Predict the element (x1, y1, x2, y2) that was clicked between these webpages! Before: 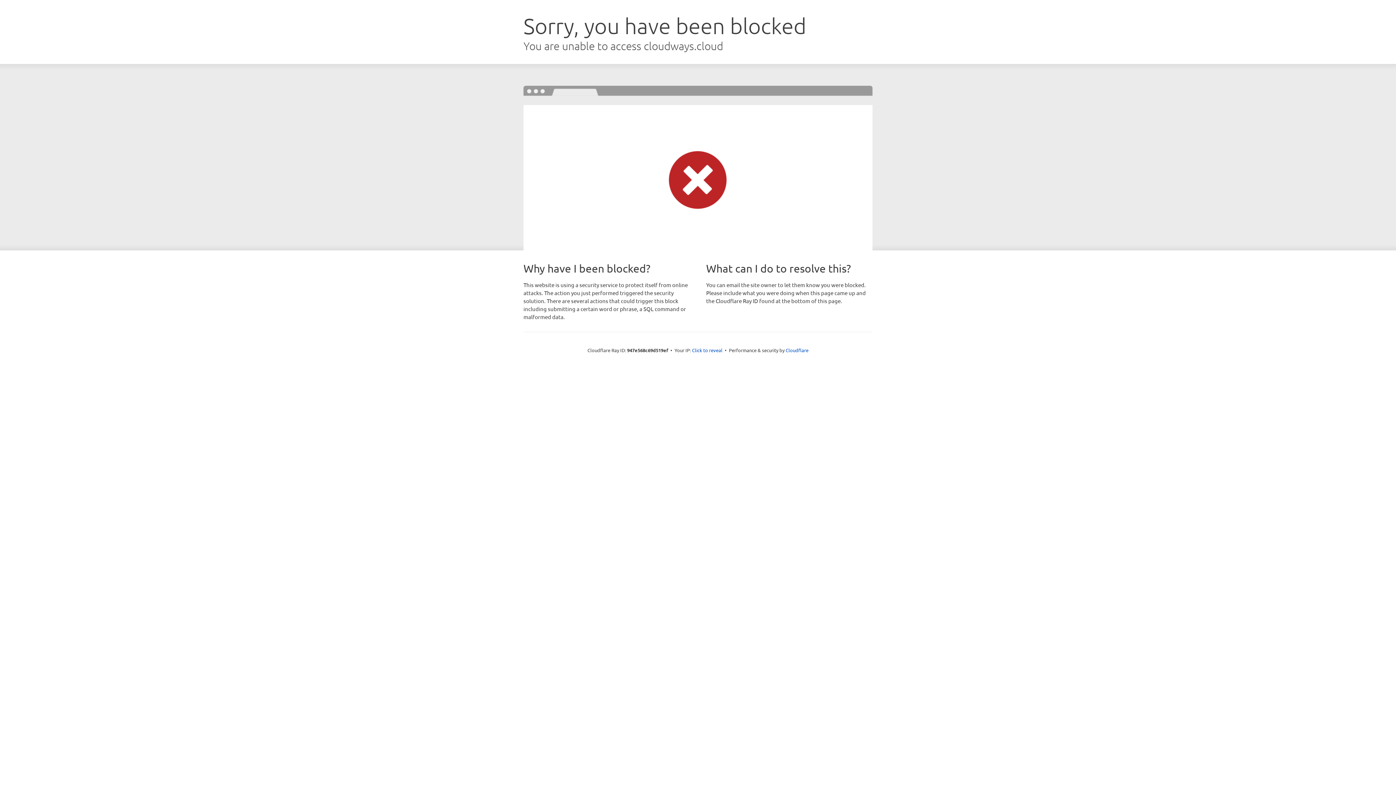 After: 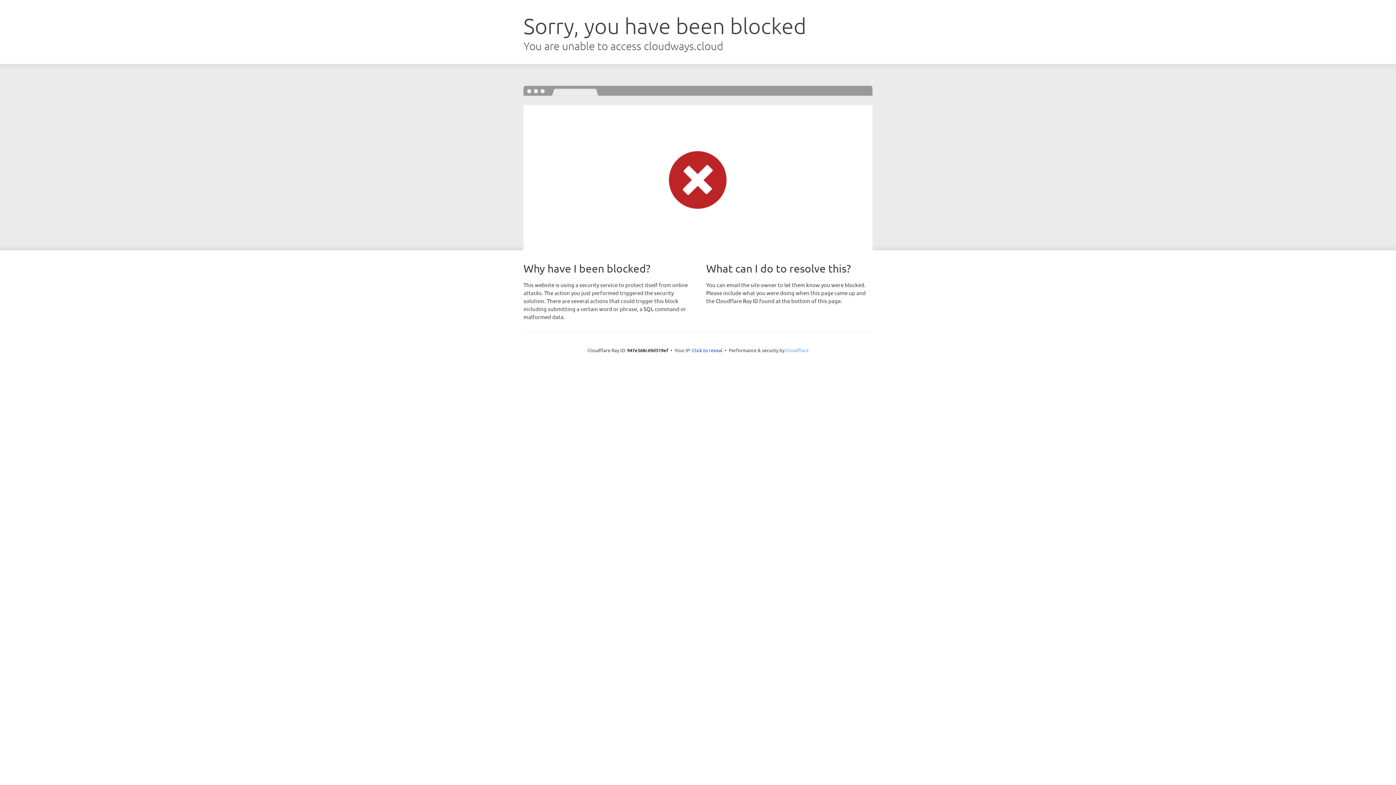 Action: label: Cloudflare bbox: (785, 347, 808, 353)